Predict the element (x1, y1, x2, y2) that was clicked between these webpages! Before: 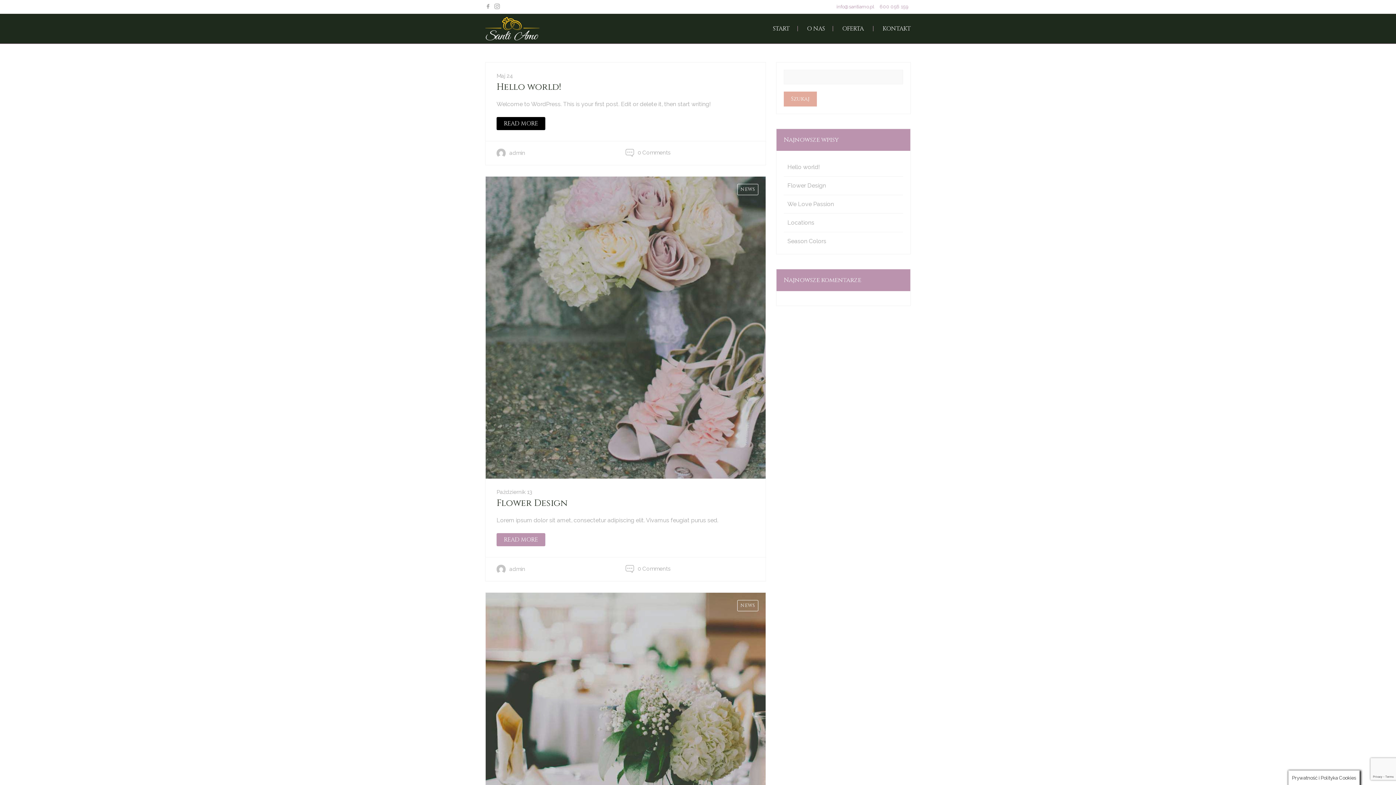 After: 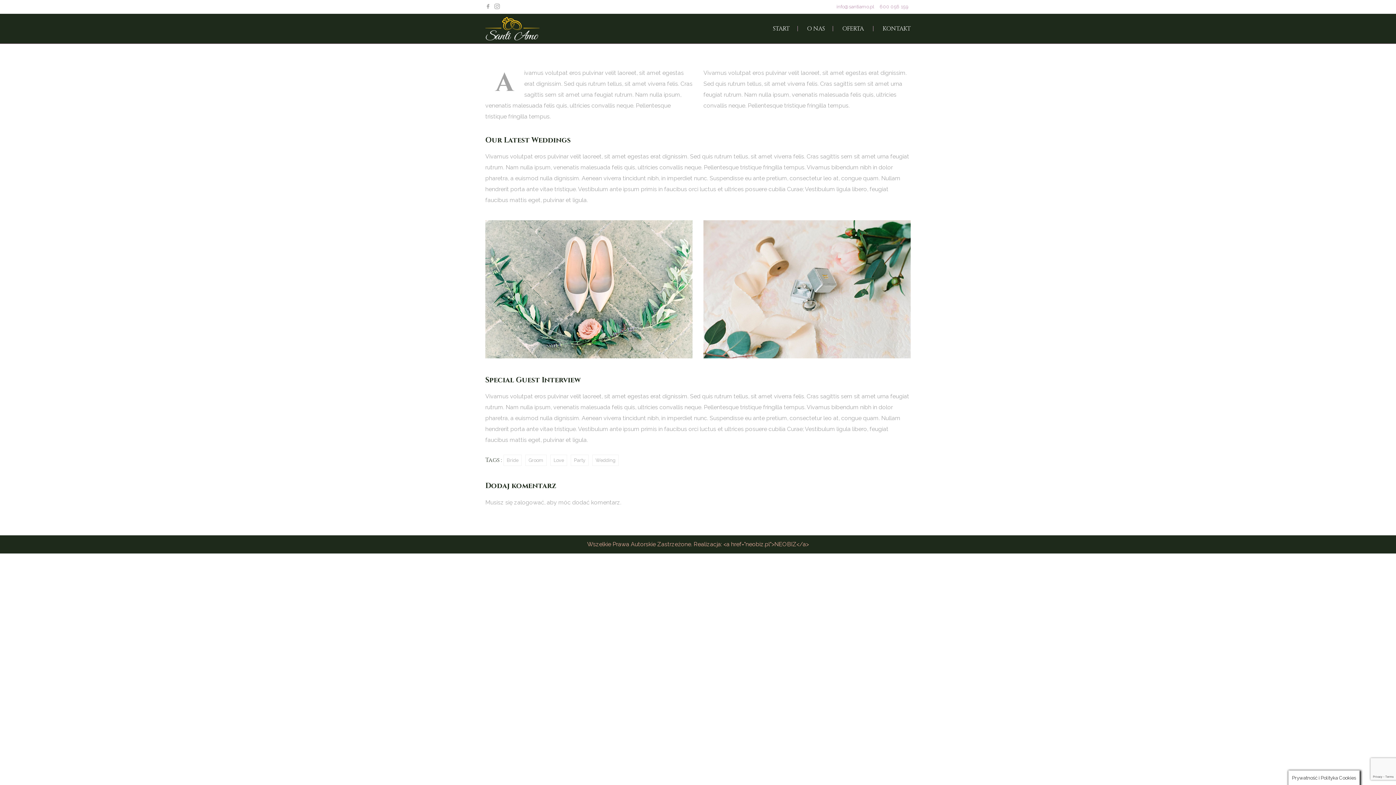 Action: bbox: (509, 566, 525, 572) label: admin